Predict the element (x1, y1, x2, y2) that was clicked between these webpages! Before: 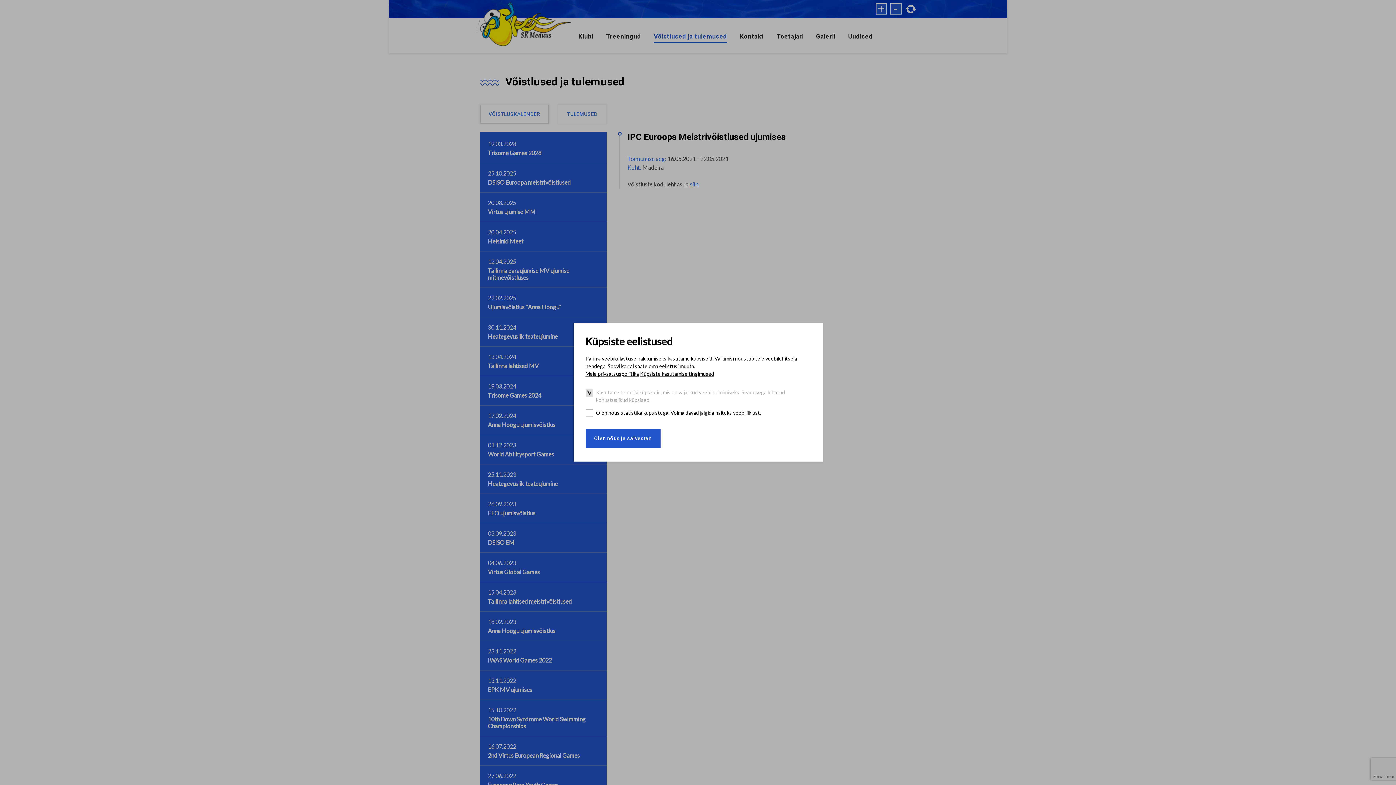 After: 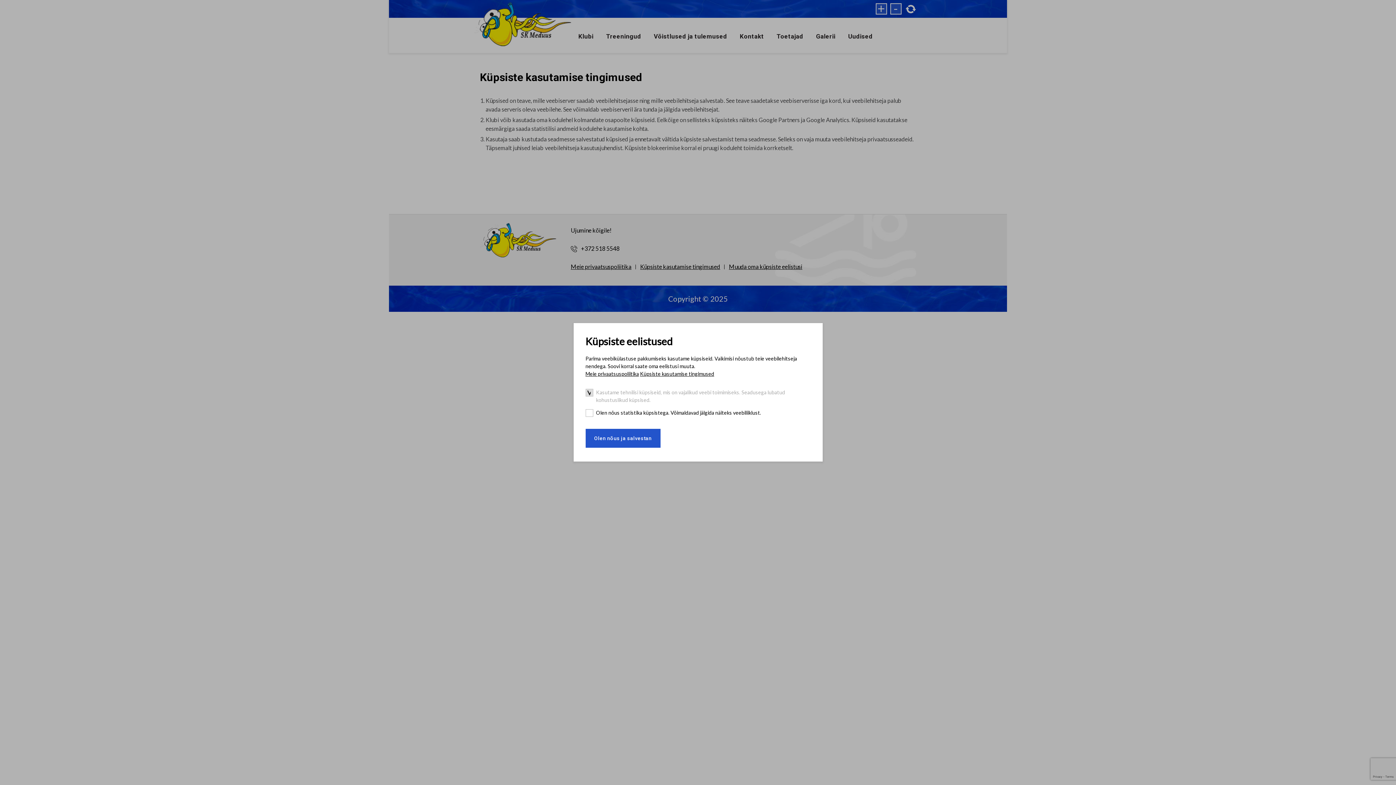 Action: bbox: (640, 370, 714, 377) label: Küpsiste kasutamise tingimused